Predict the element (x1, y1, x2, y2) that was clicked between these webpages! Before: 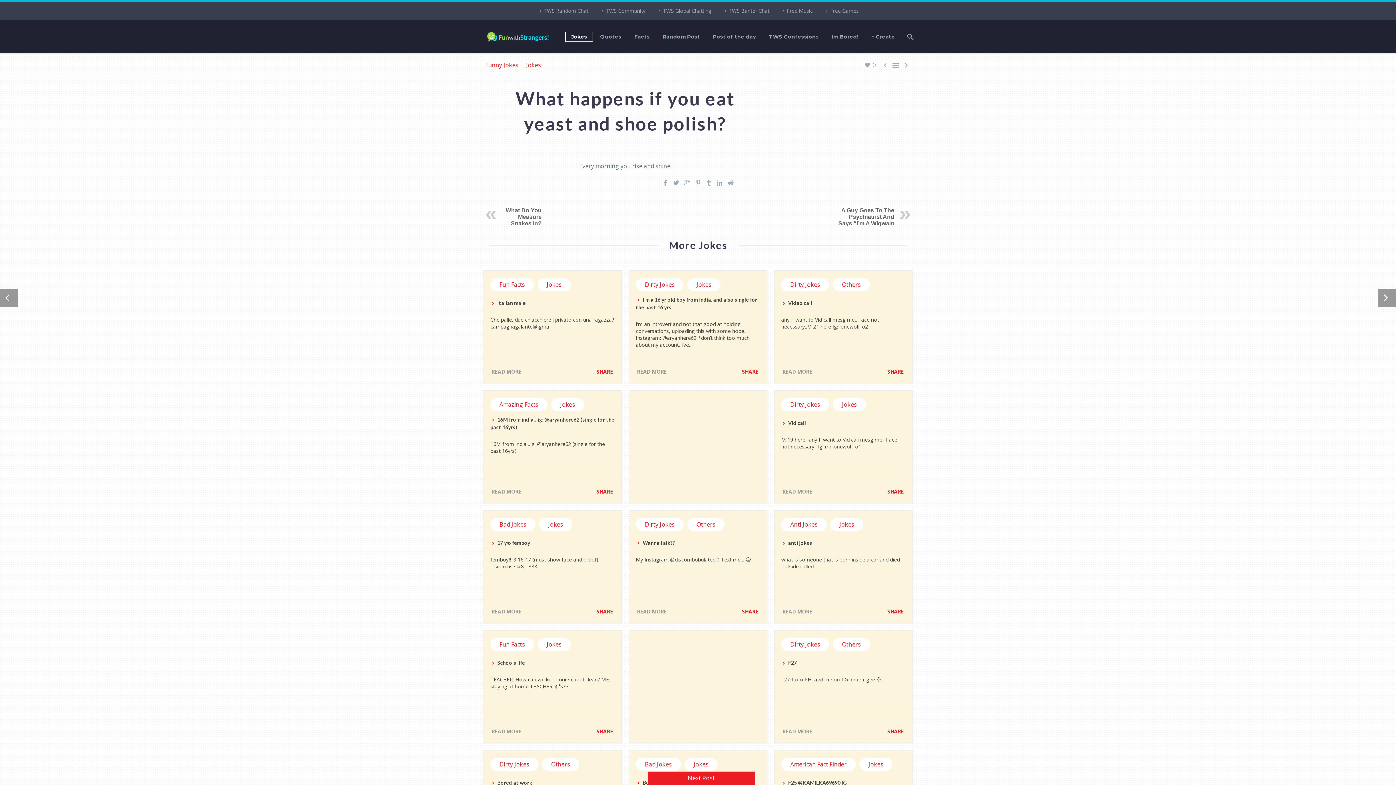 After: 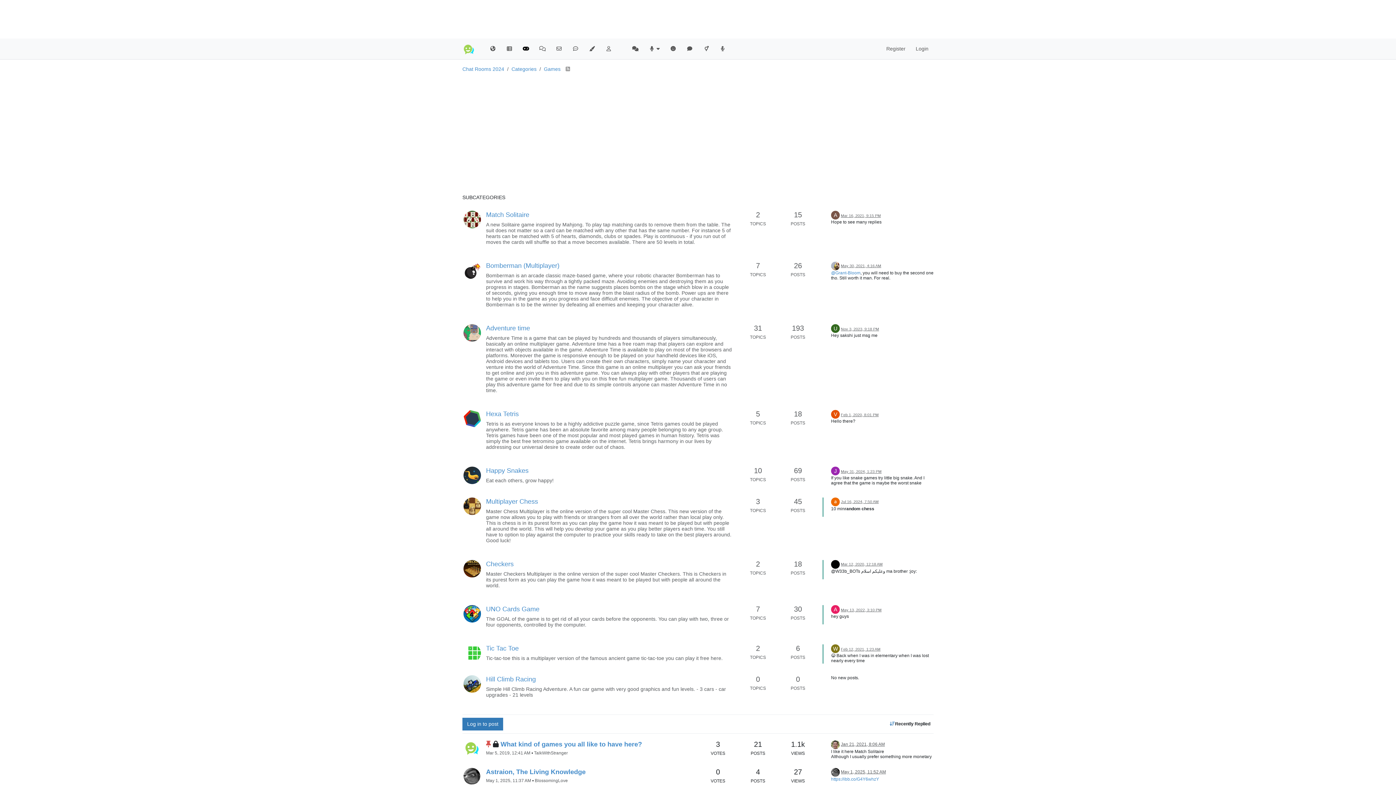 Action: bbox: (823, 5, 859, 16) label: Free Games